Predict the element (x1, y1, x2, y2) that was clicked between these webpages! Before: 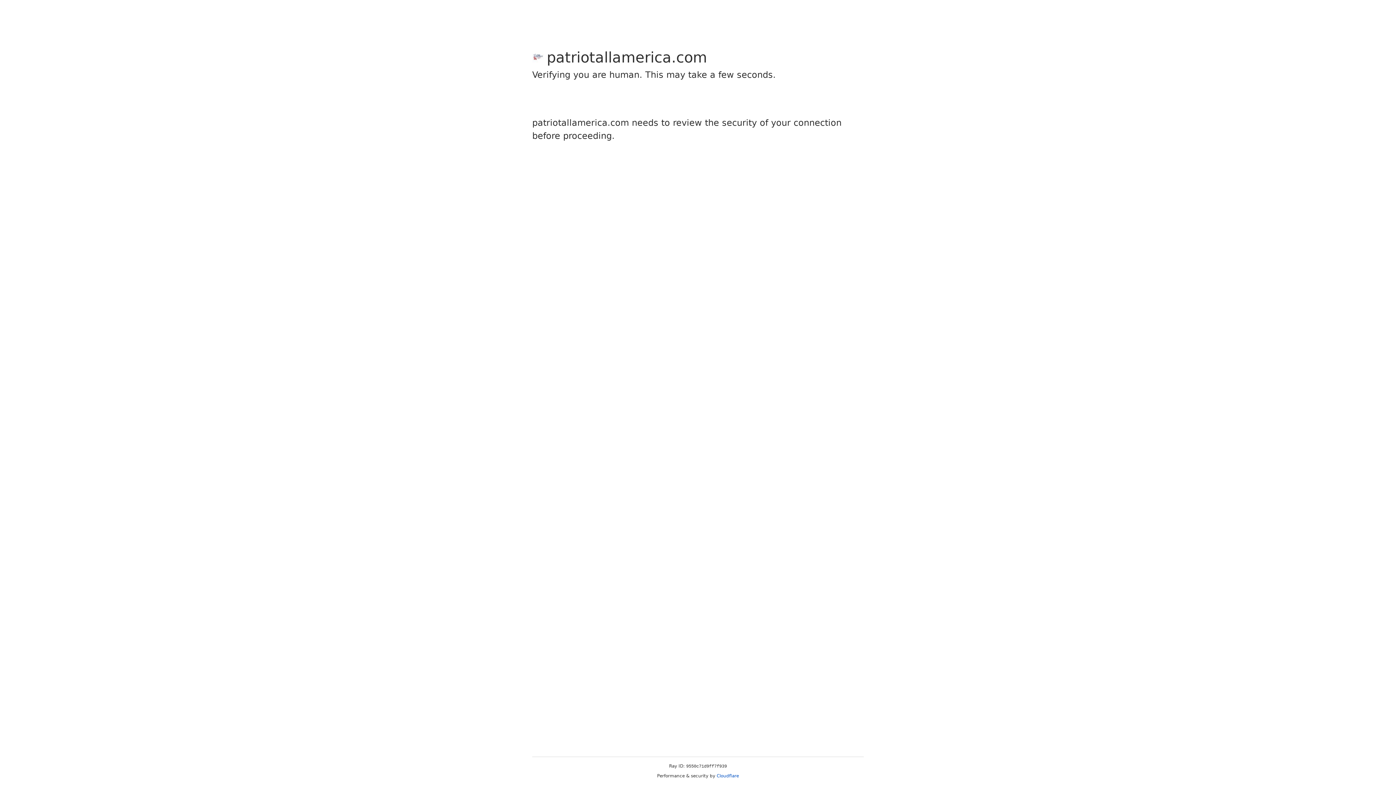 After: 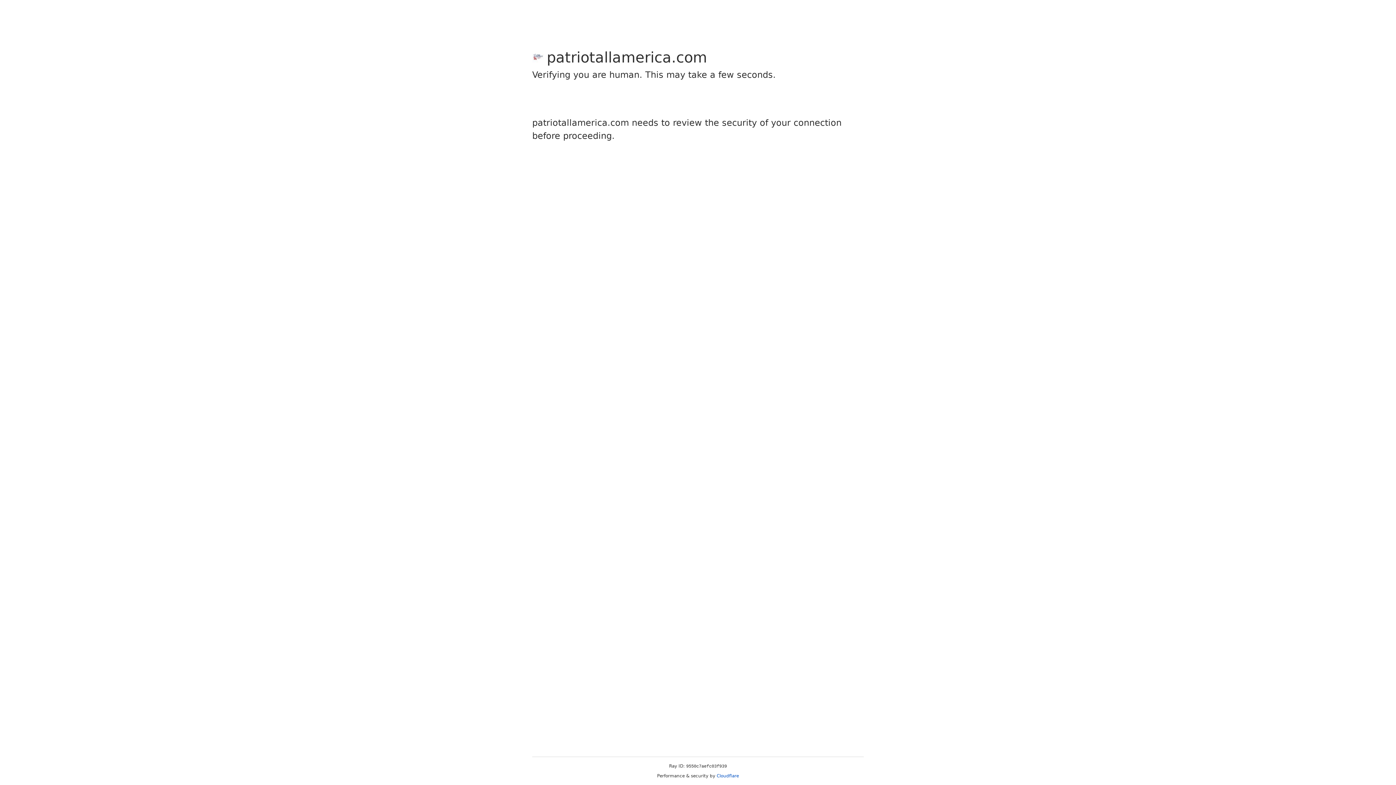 Action: bbox: (716, 773, 739, 778) label: Cloudflare